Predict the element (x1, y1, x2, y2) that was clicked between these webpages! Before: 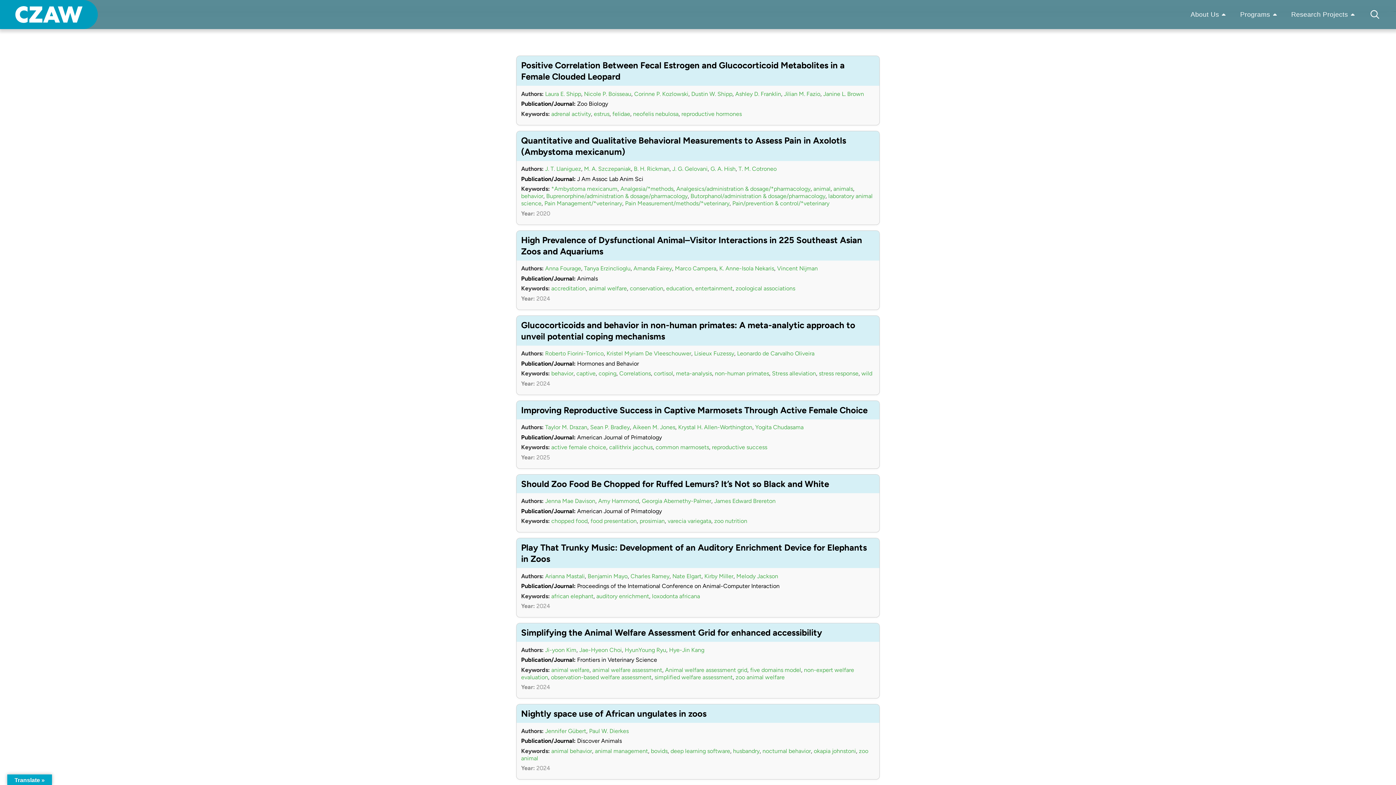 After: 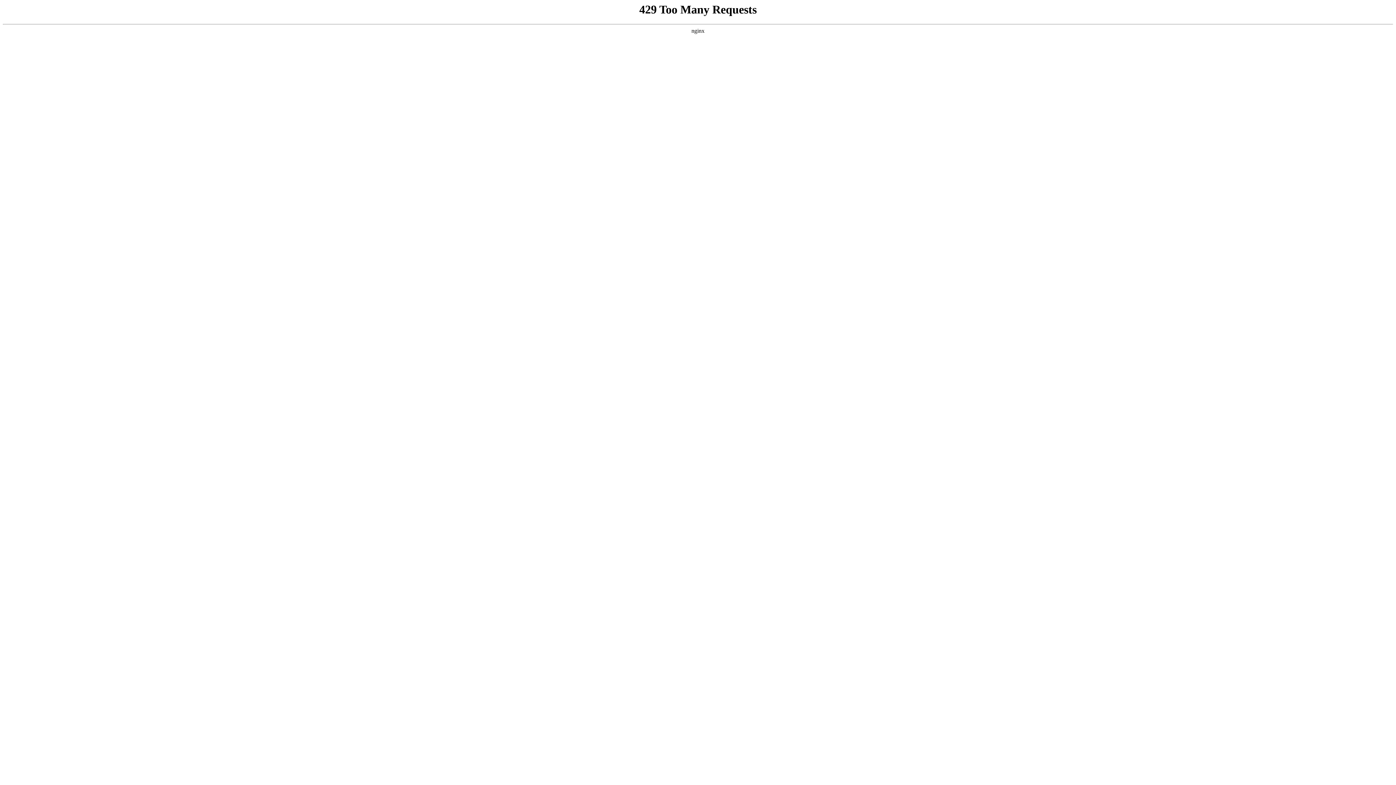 Action: label: entertainment bbox: (695, 285, 732, 292)